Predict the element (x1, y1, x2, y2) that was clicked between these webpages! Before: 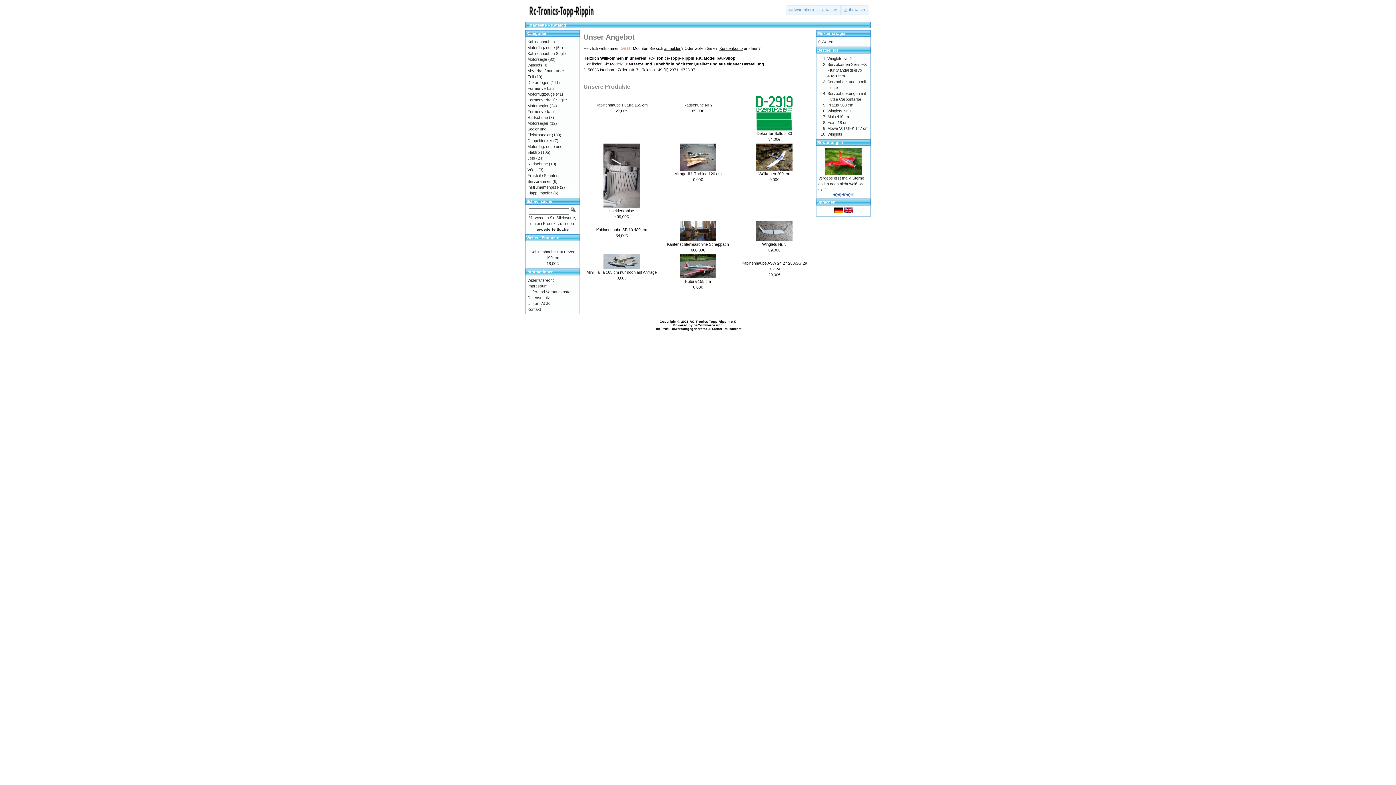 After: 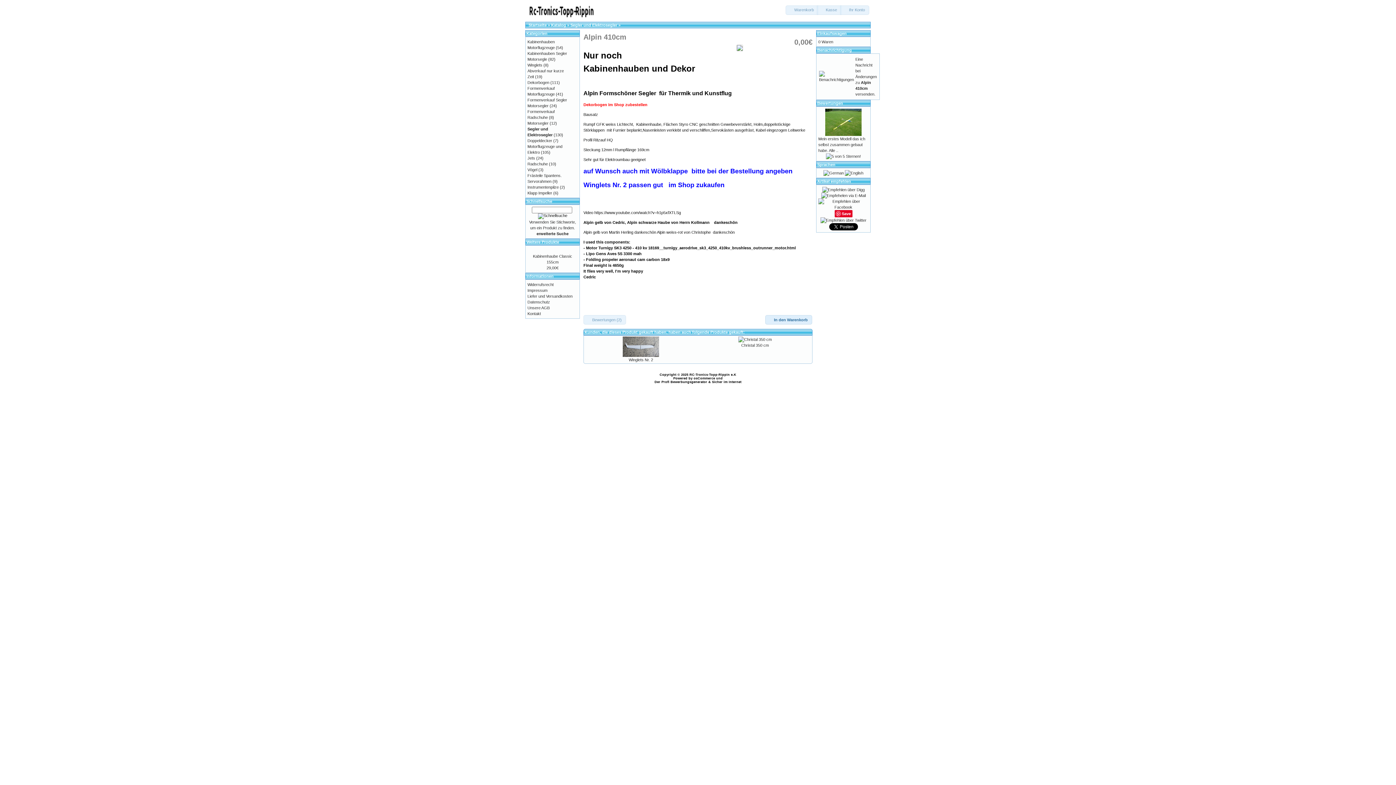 Action: label: Alpin 410cm bbox: (827, 114, 849, 118)